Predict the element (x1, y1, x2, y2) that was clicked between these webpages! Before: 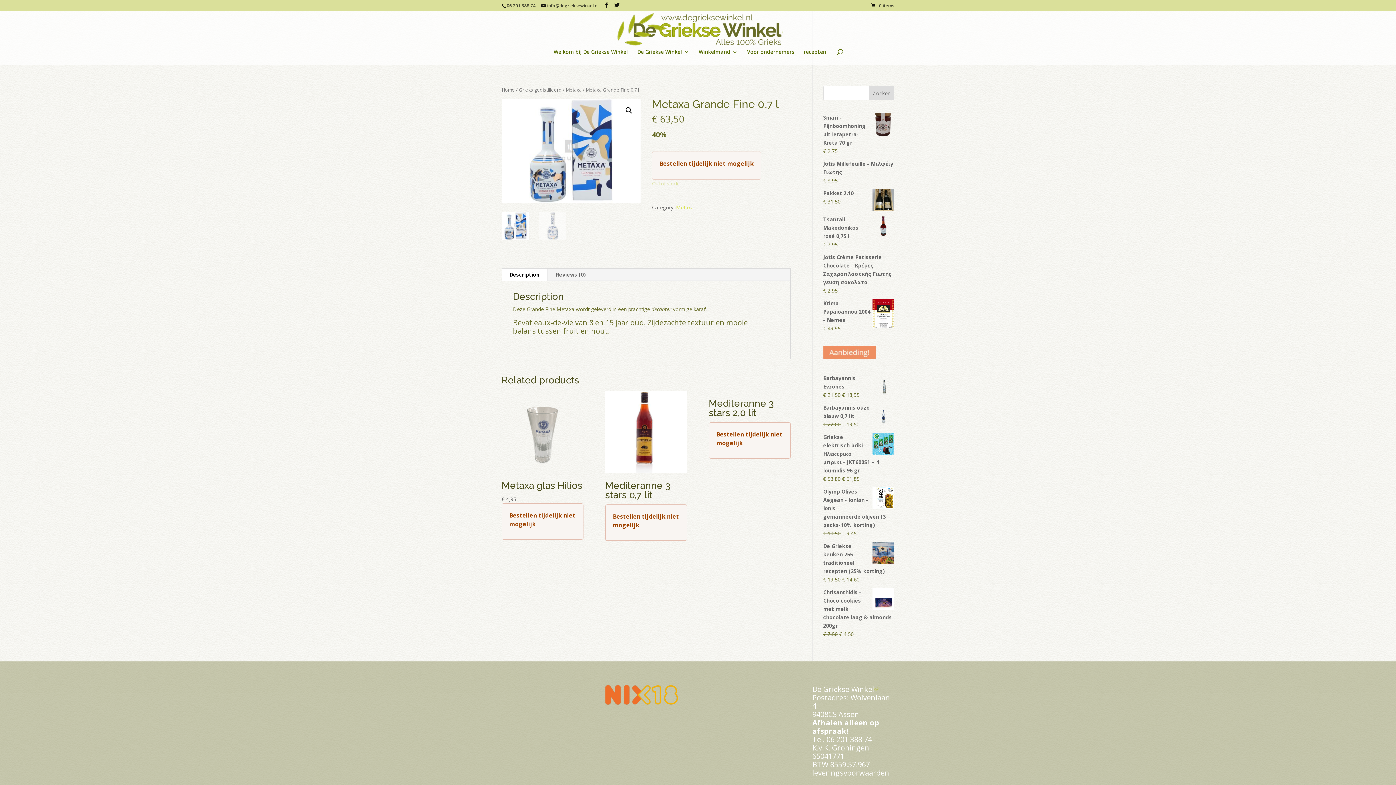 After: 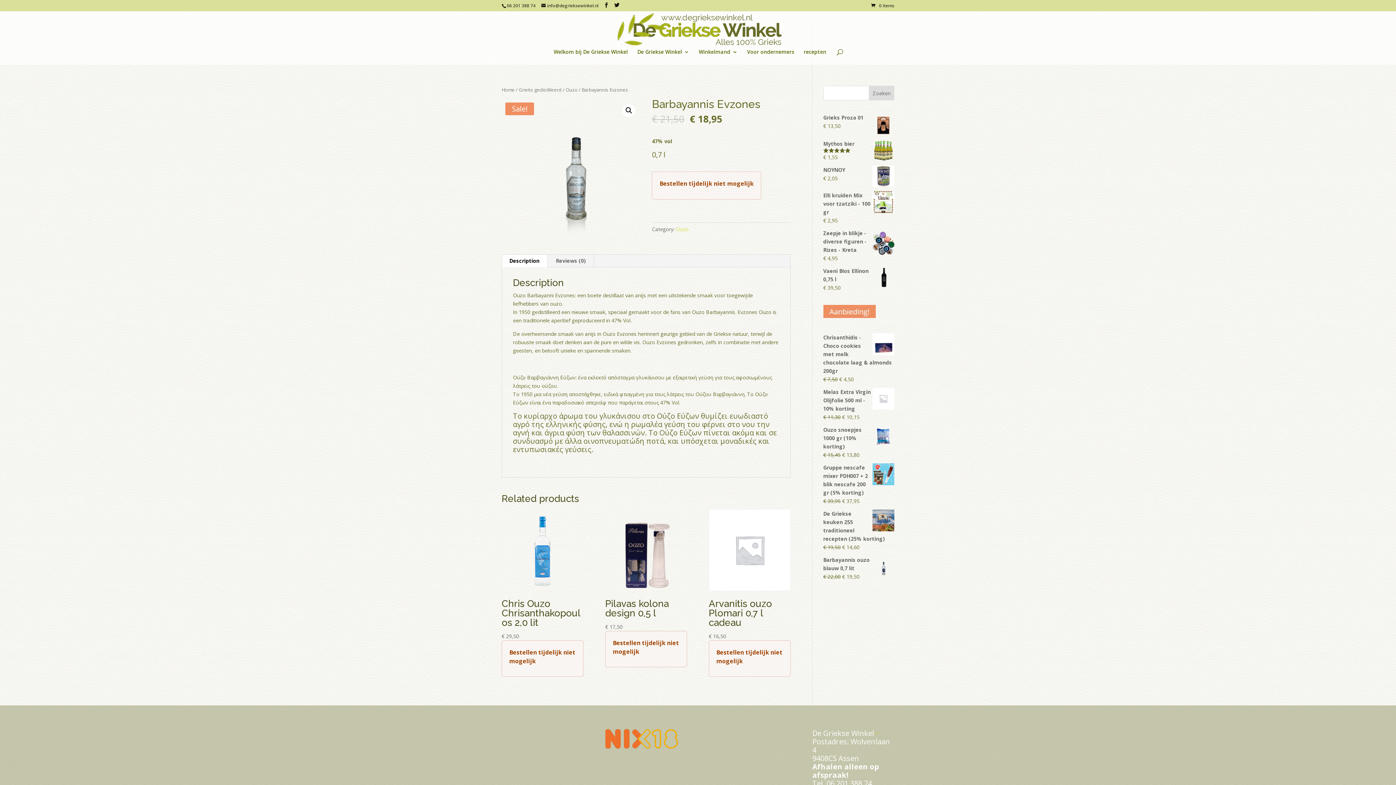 Action: label: Barbayannis Evzones bbox: (823, 374, 894, 390)